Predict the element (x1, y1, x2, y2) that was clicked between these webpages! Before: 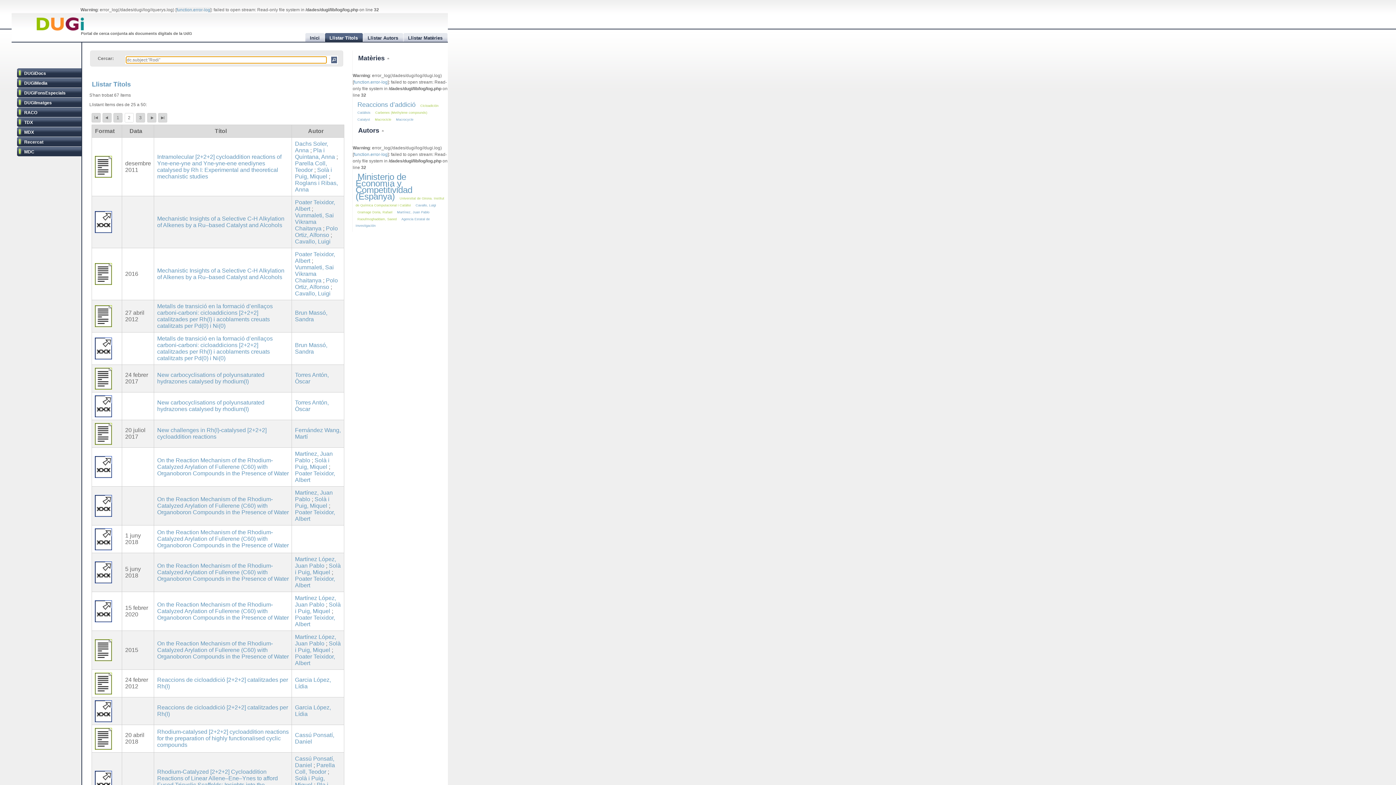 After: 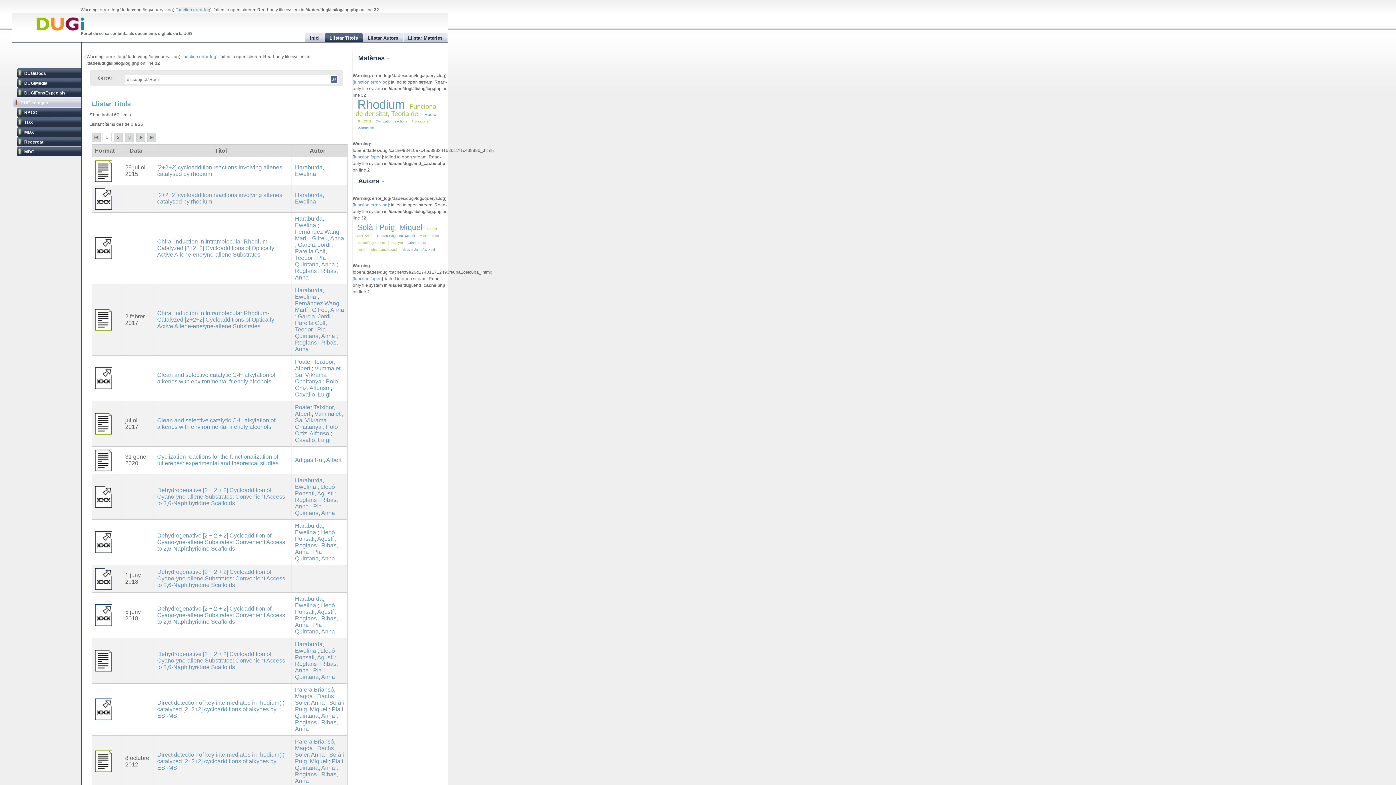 Action: bbox: (16, 97, 81, 108) label: DUGiImatges